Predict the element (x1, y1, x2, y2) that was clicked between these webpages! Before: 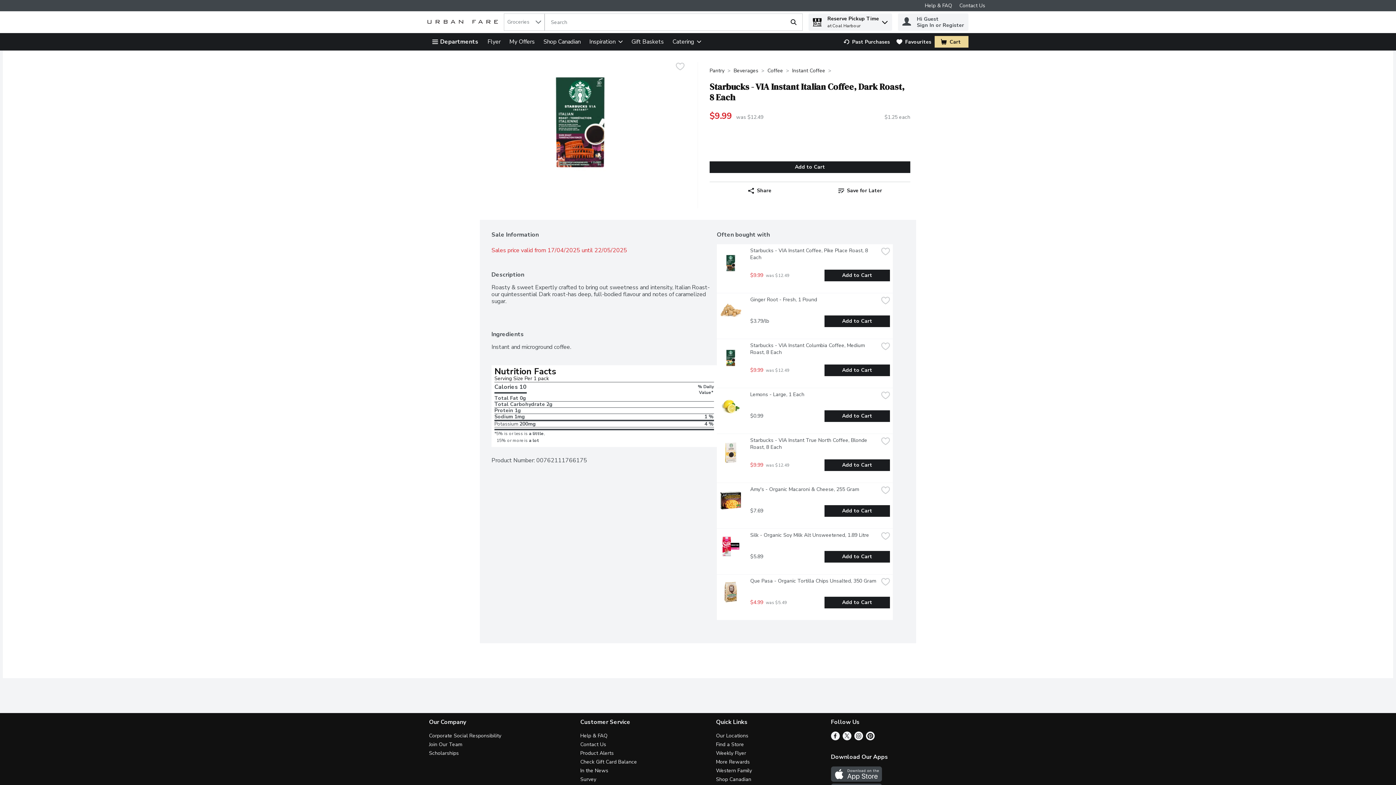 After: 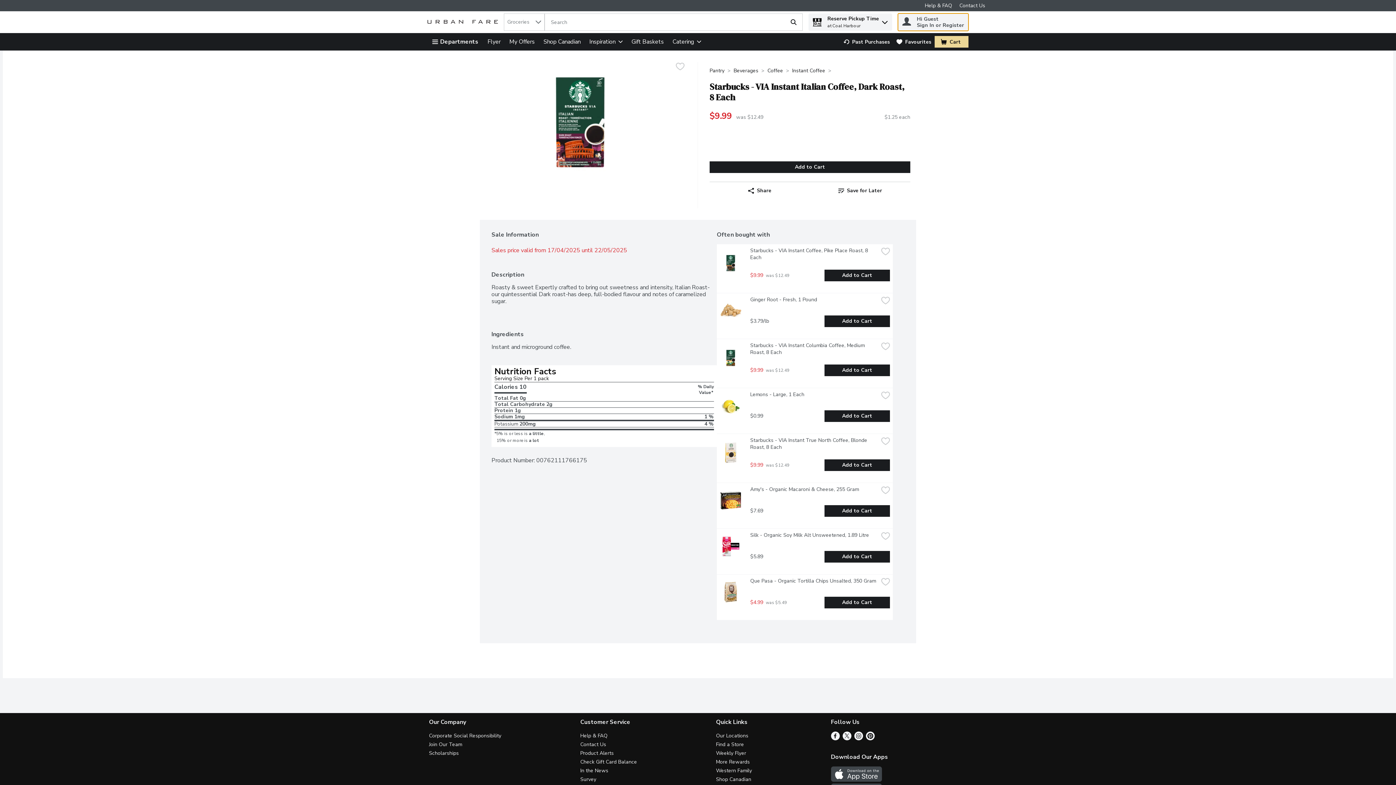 Action: label: My Account bbox: (898, 13, 968, 30)